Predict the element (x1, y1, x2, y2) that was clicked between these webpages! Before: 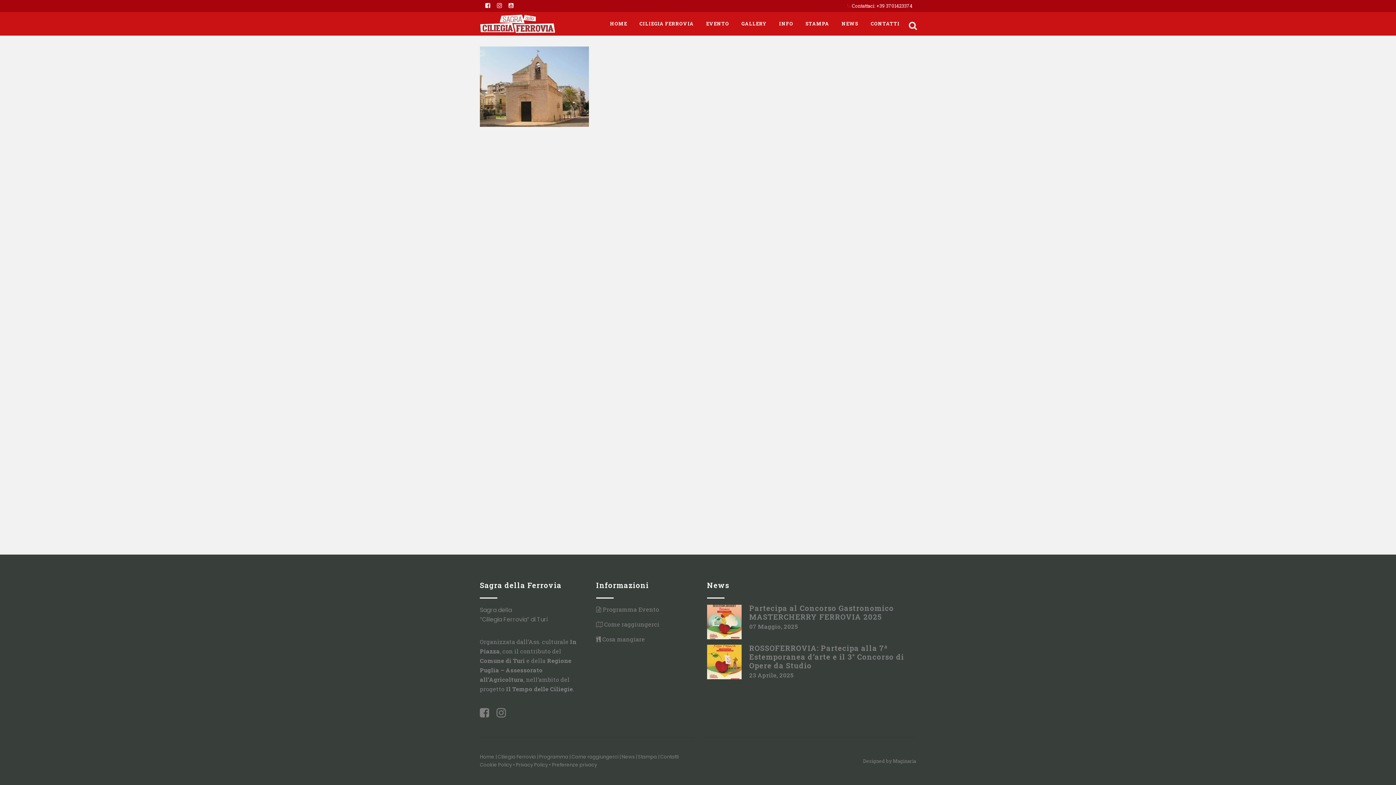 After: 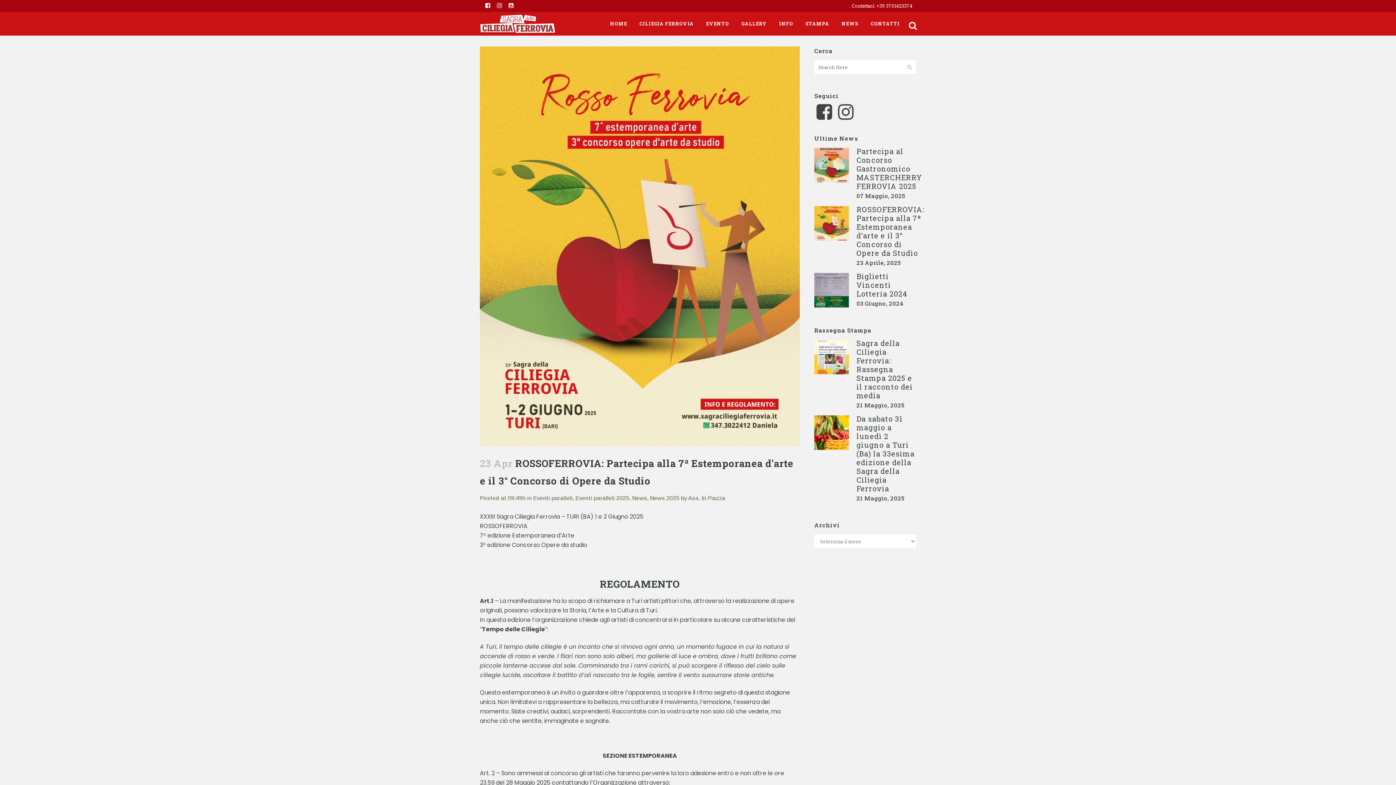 Action: bbox: (749, 643, 904, 670) label: ROSSOFERROVIA: Partecipa alla 7ª Estemporanea d’arte e il 3° Concorso di Opere da Studio